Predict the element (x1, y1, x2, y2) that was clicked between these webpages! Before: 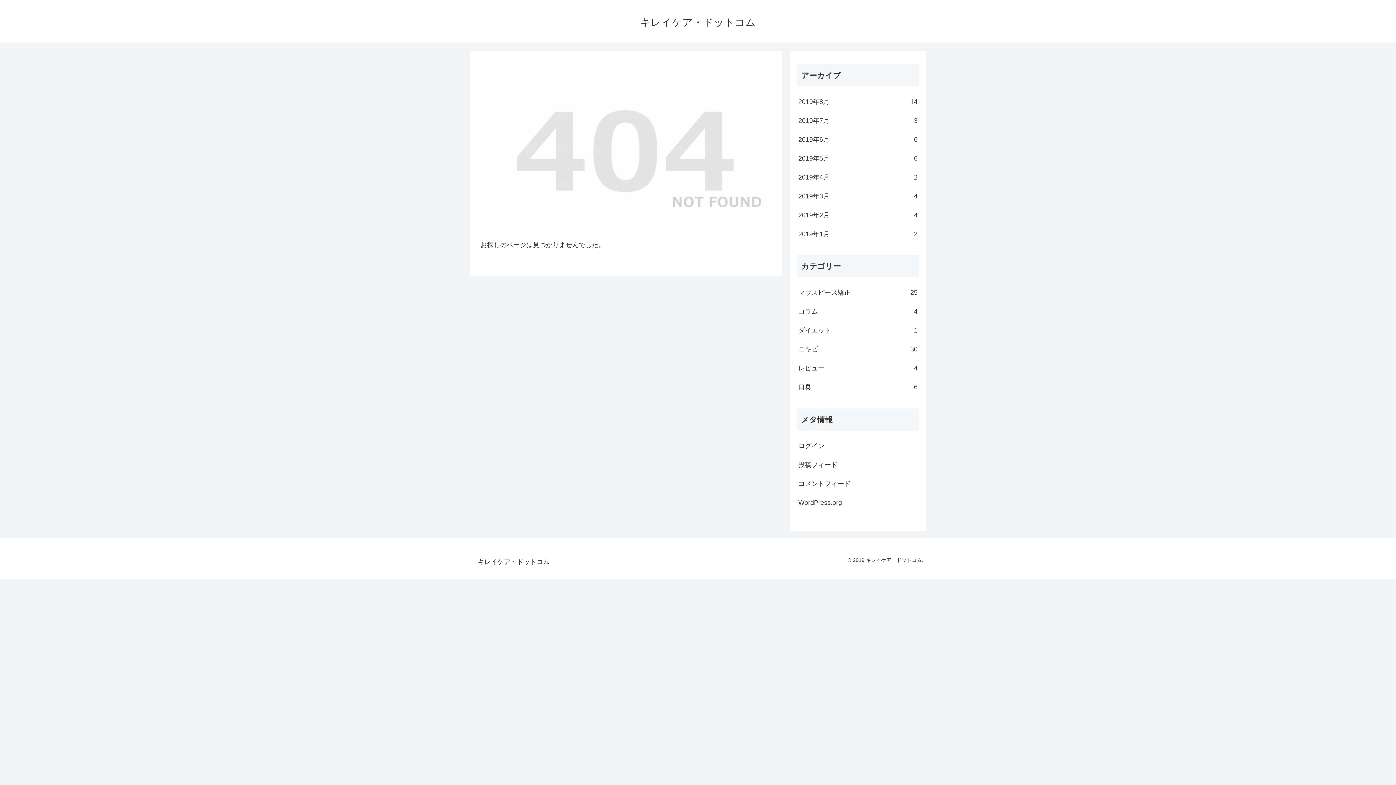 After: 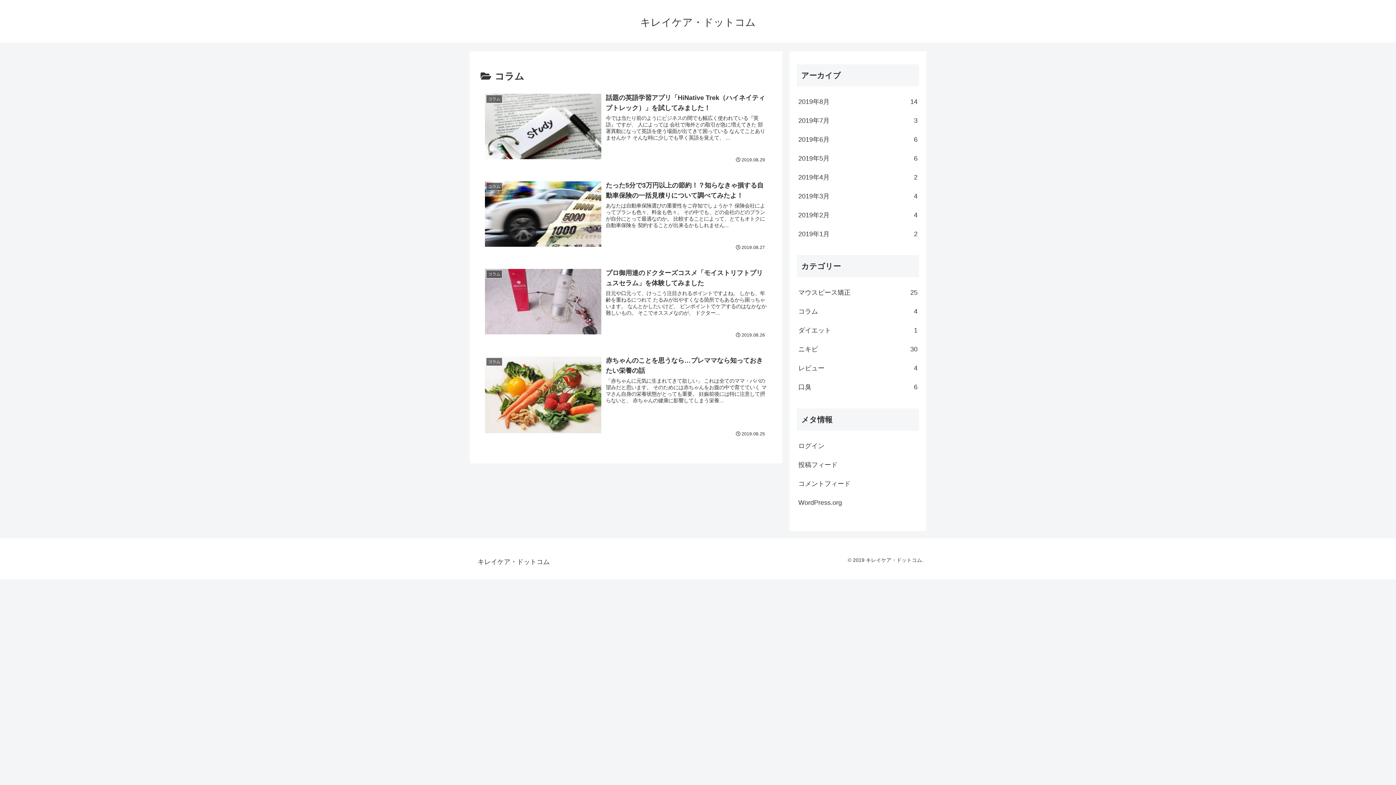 Action: label: コラム
4 bbox: (797, 302, 919, 321)